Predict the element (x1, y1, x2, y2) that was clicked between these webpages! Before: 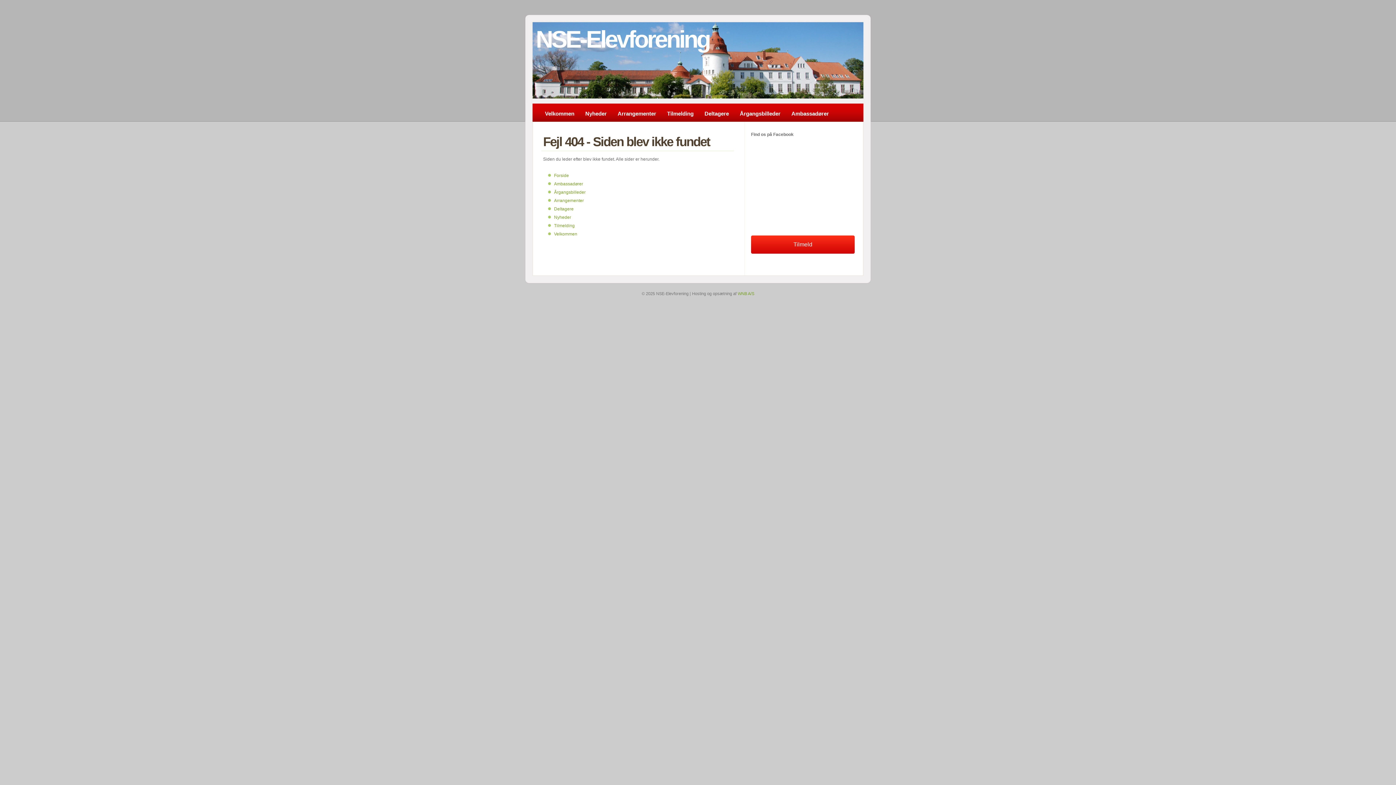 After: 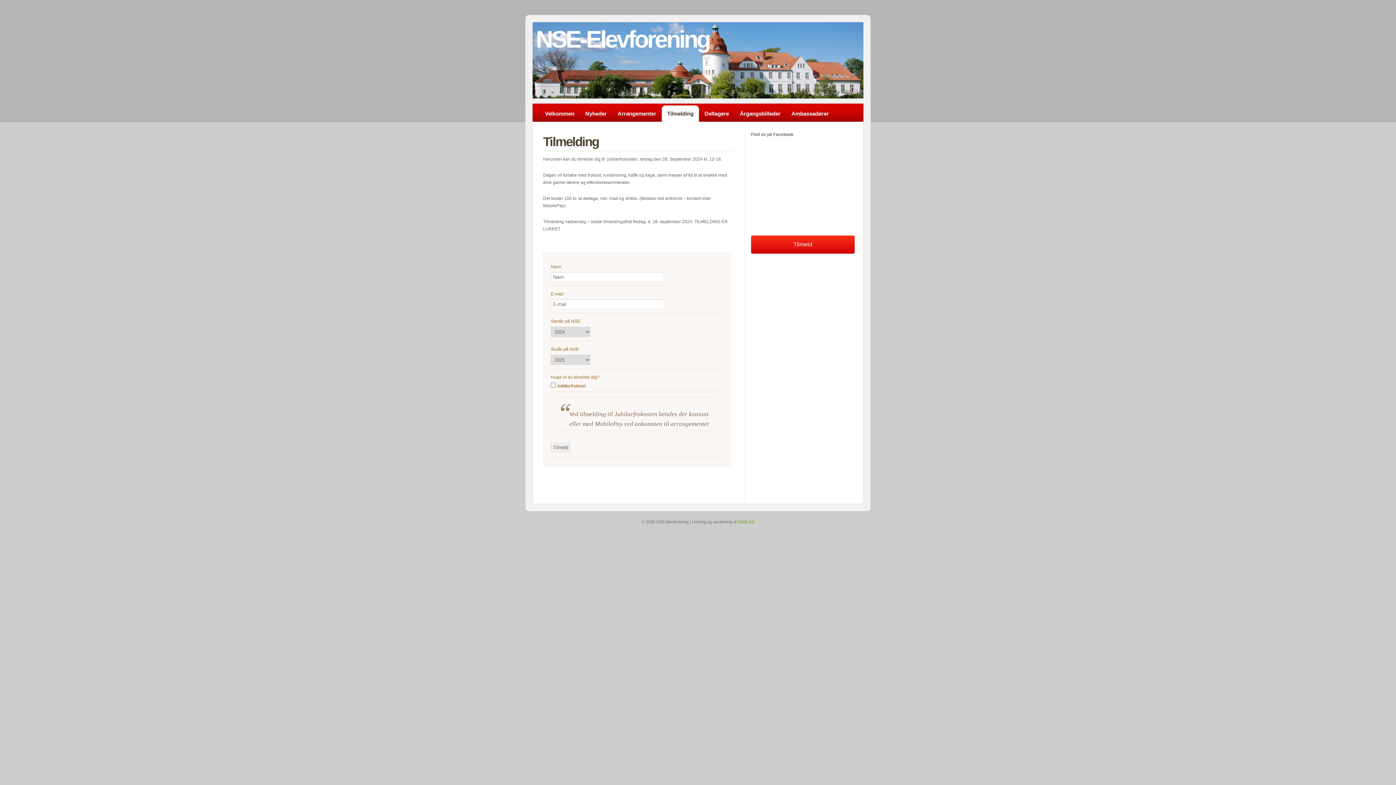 Action: bbox: (751, 235, 854, 253) label: Tilmeld